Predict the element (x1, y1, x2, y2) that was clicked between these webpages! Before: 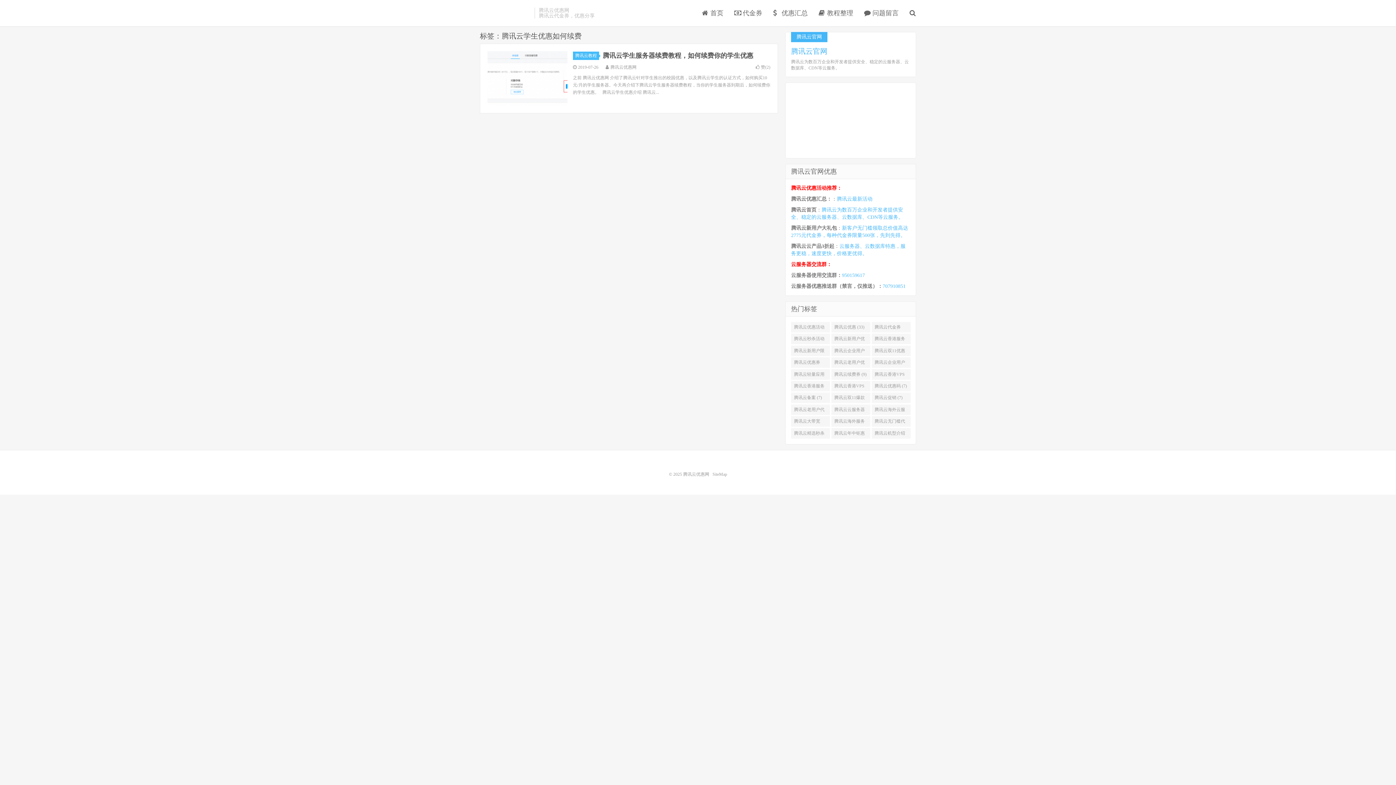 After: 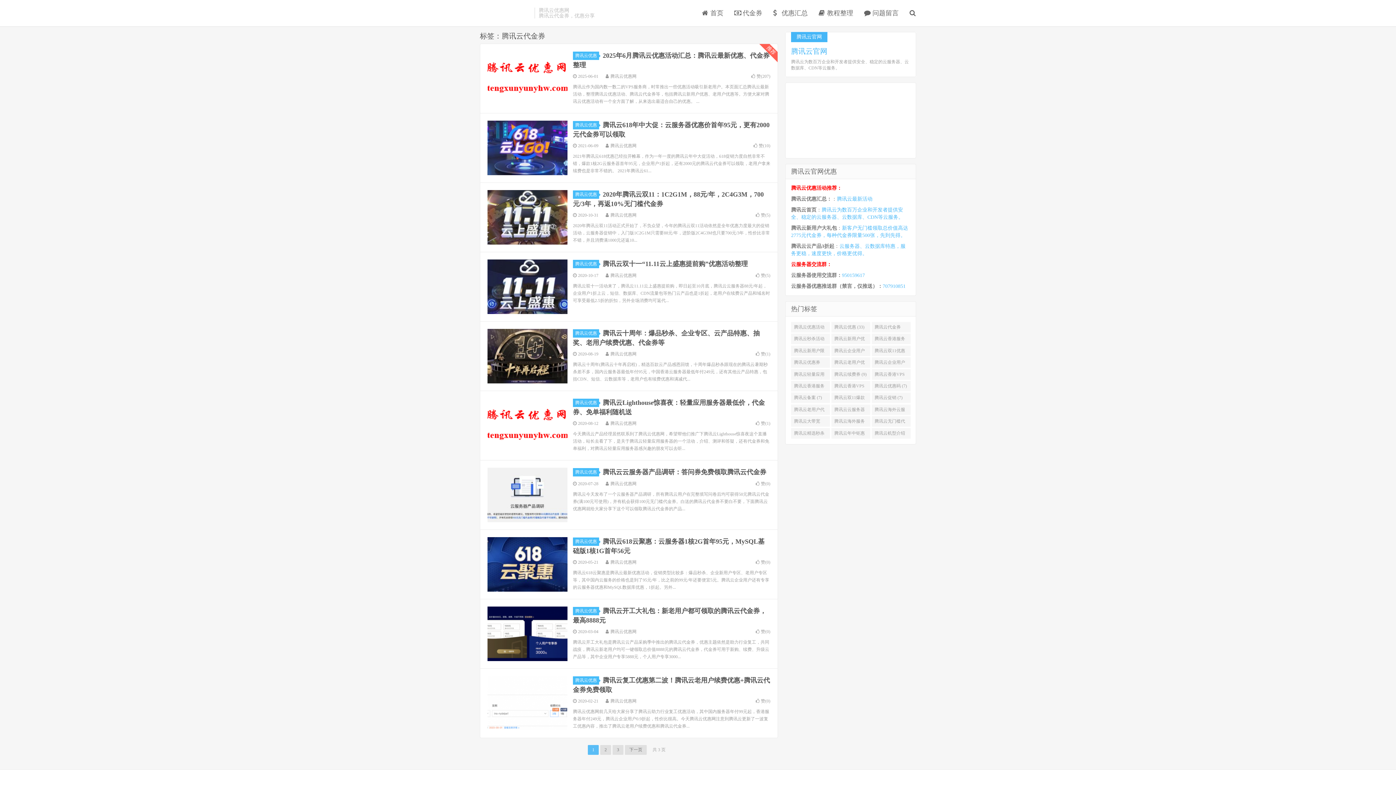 Action: label: 腾讯云代金券 (25) bbox: (871, 322, 911, 332)